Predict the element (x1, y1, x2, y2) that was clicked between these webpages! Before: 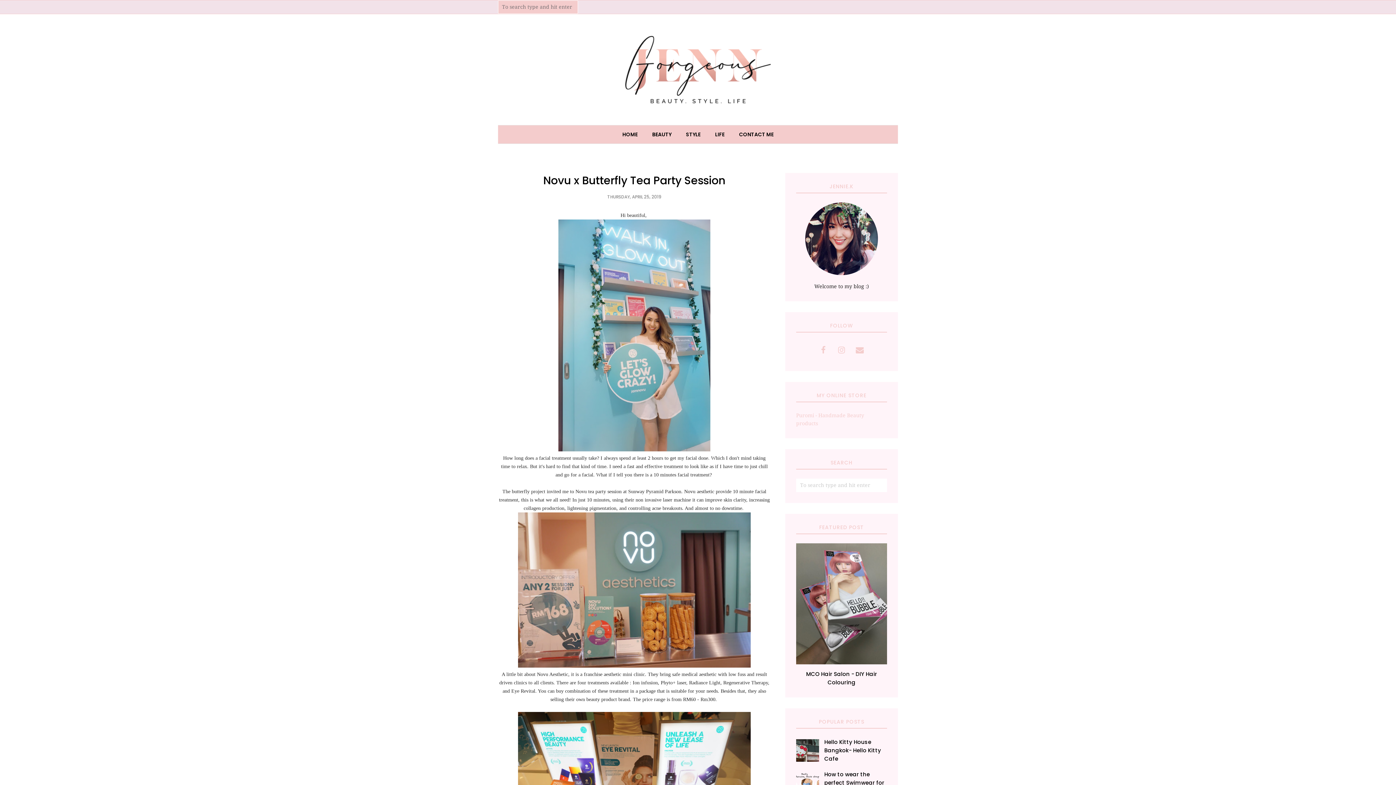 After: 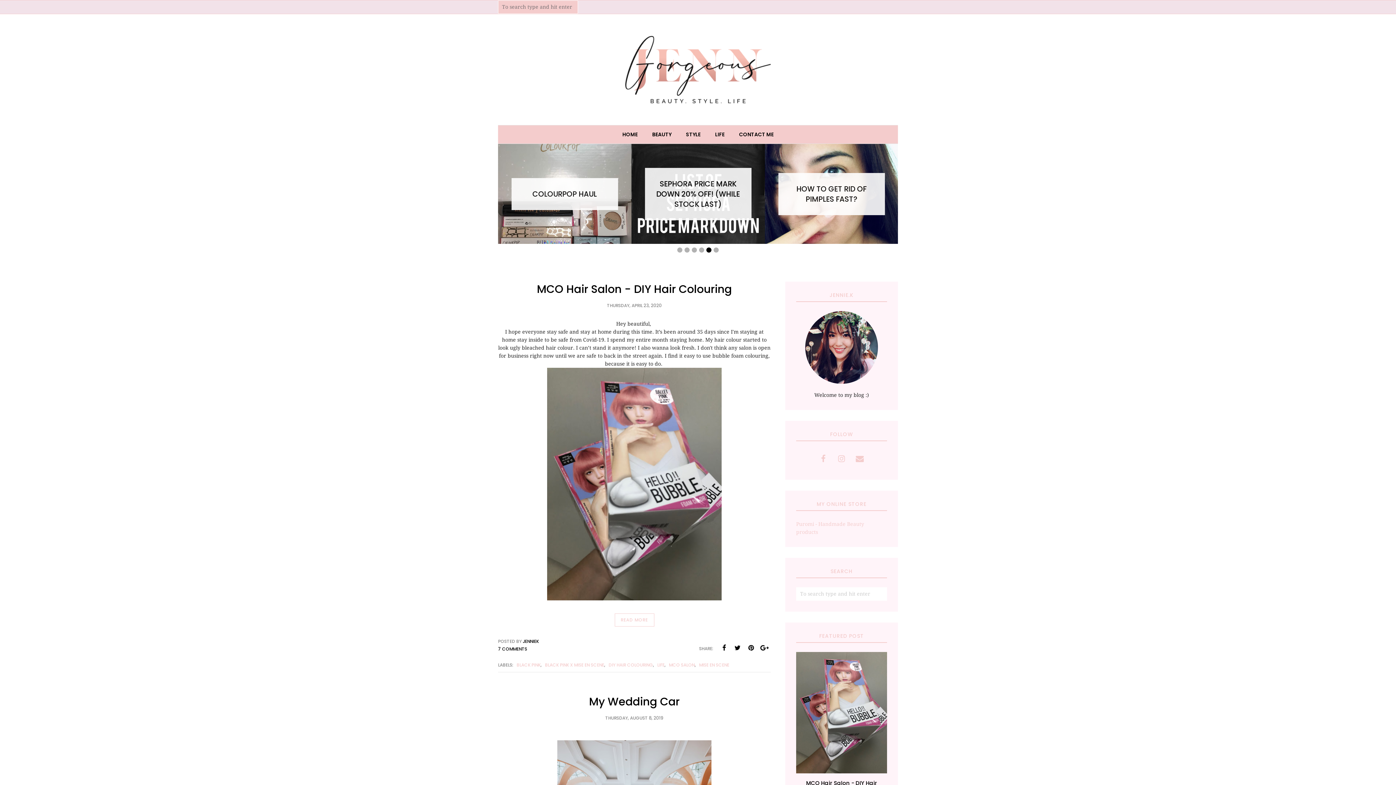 Action: bbox: (498, 36, 898, 103)